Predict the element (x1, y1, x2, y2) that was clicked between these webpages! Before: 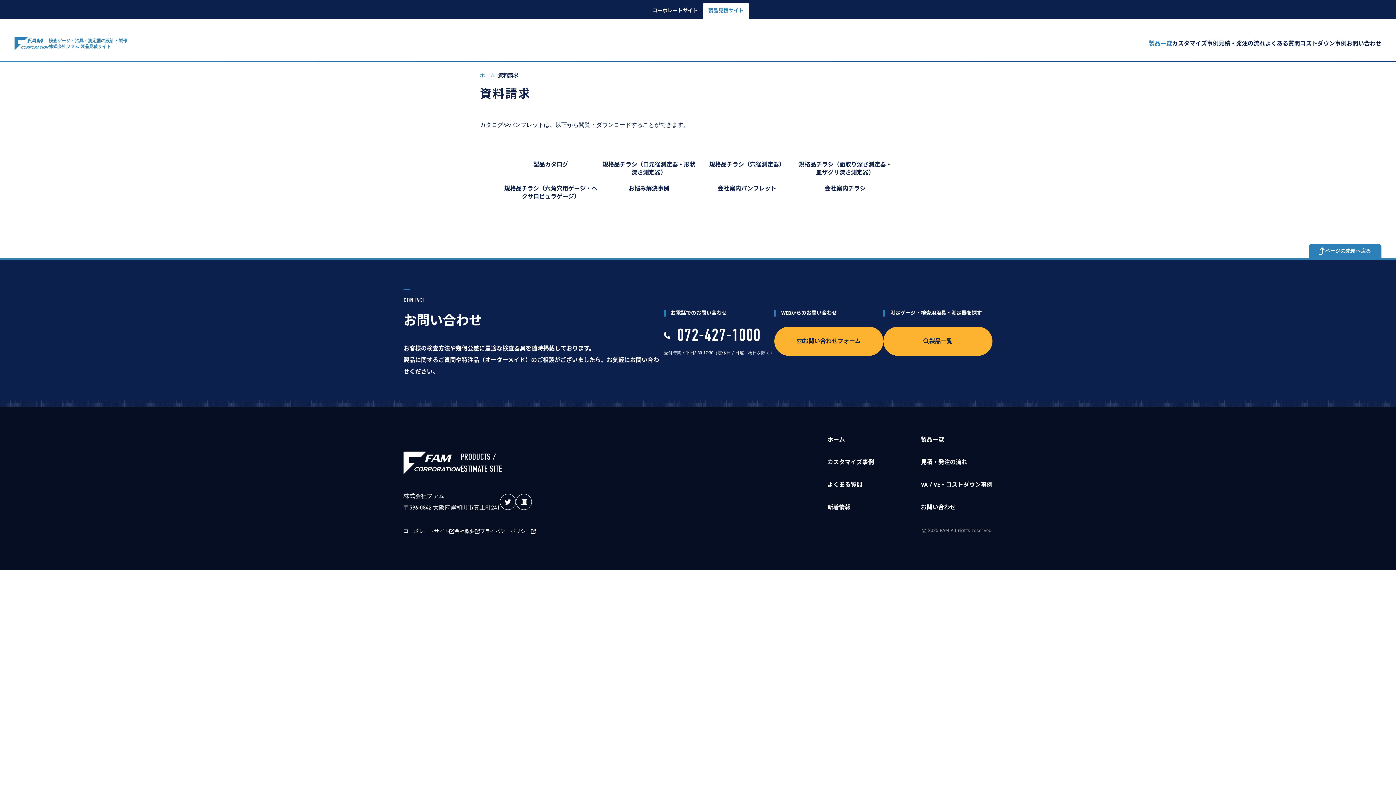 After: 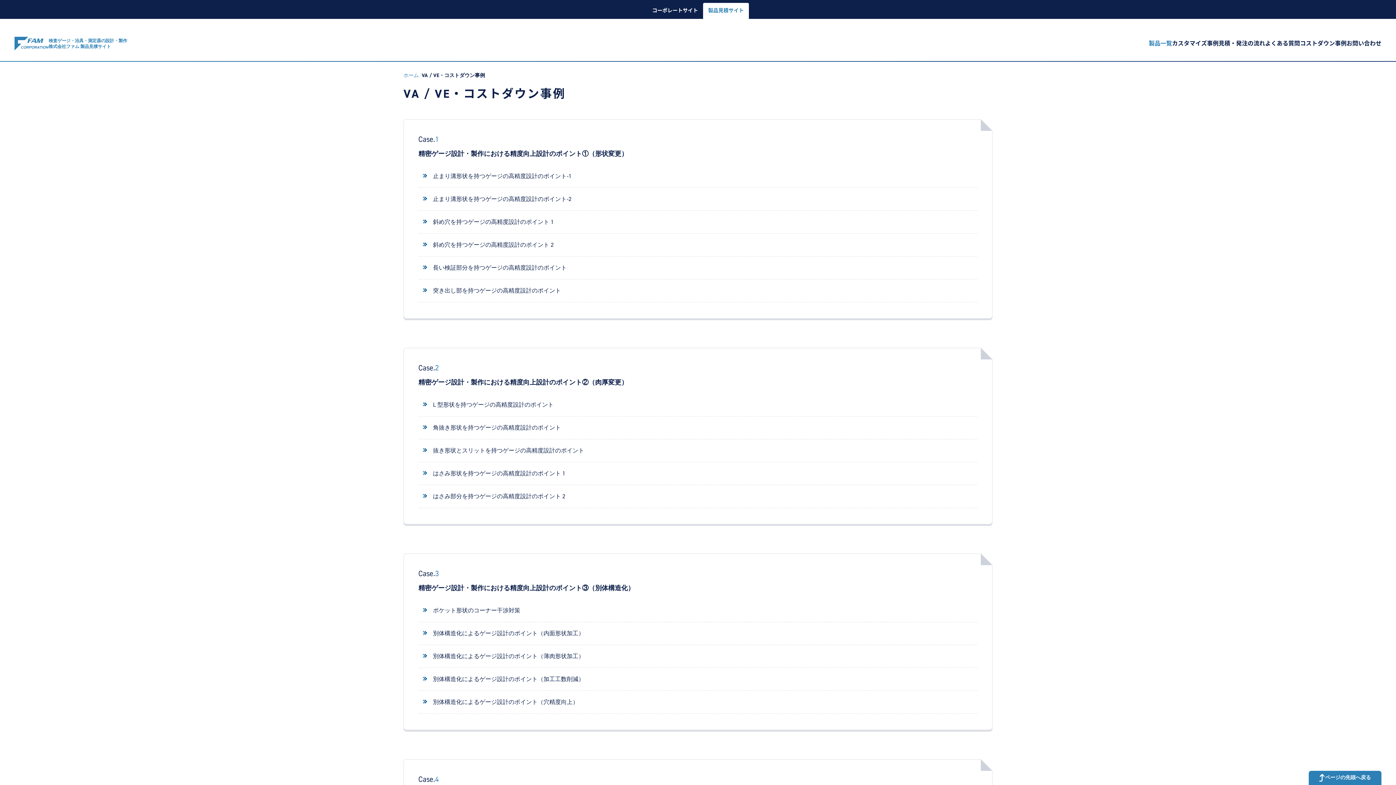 Action: label: VA / VE・コストダウン事例 bbox: (921, 480, 992, 488)